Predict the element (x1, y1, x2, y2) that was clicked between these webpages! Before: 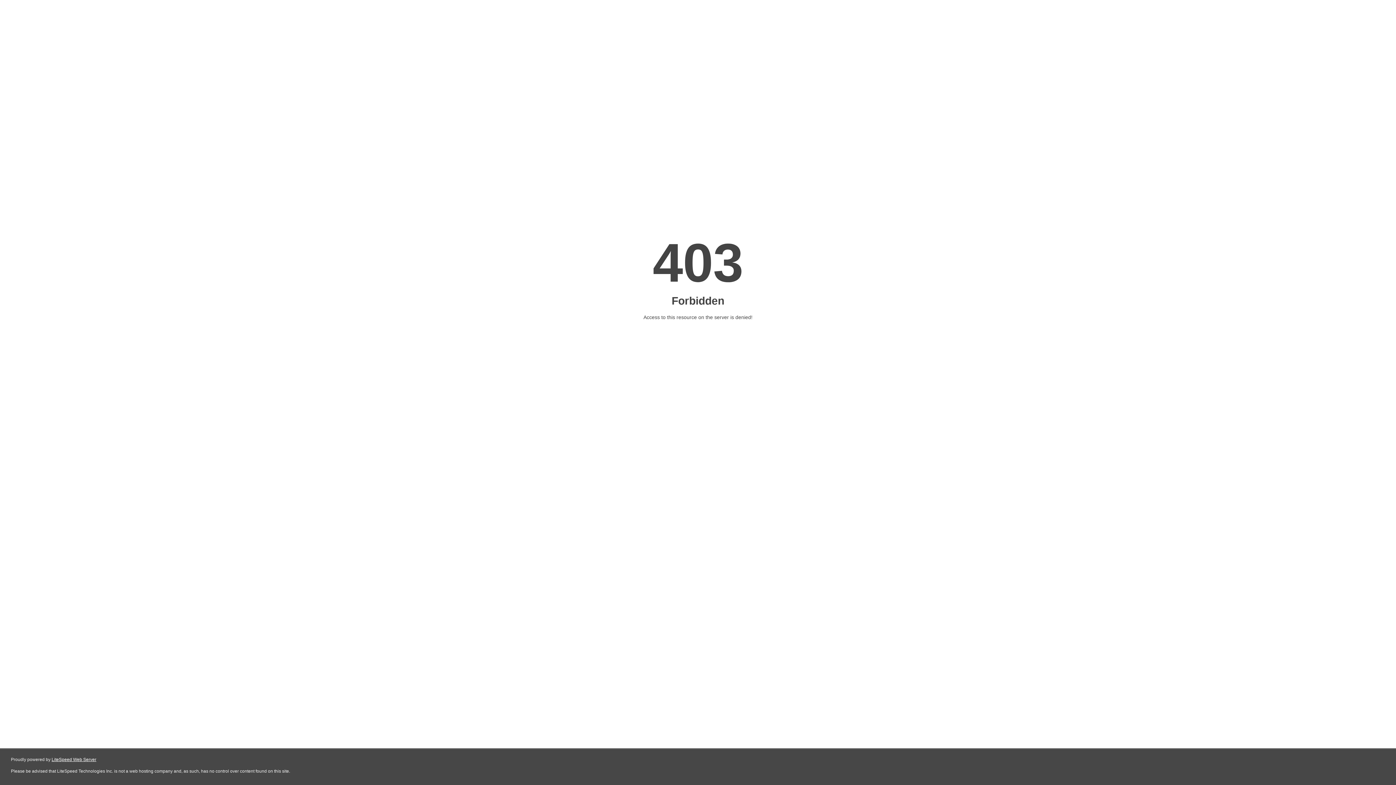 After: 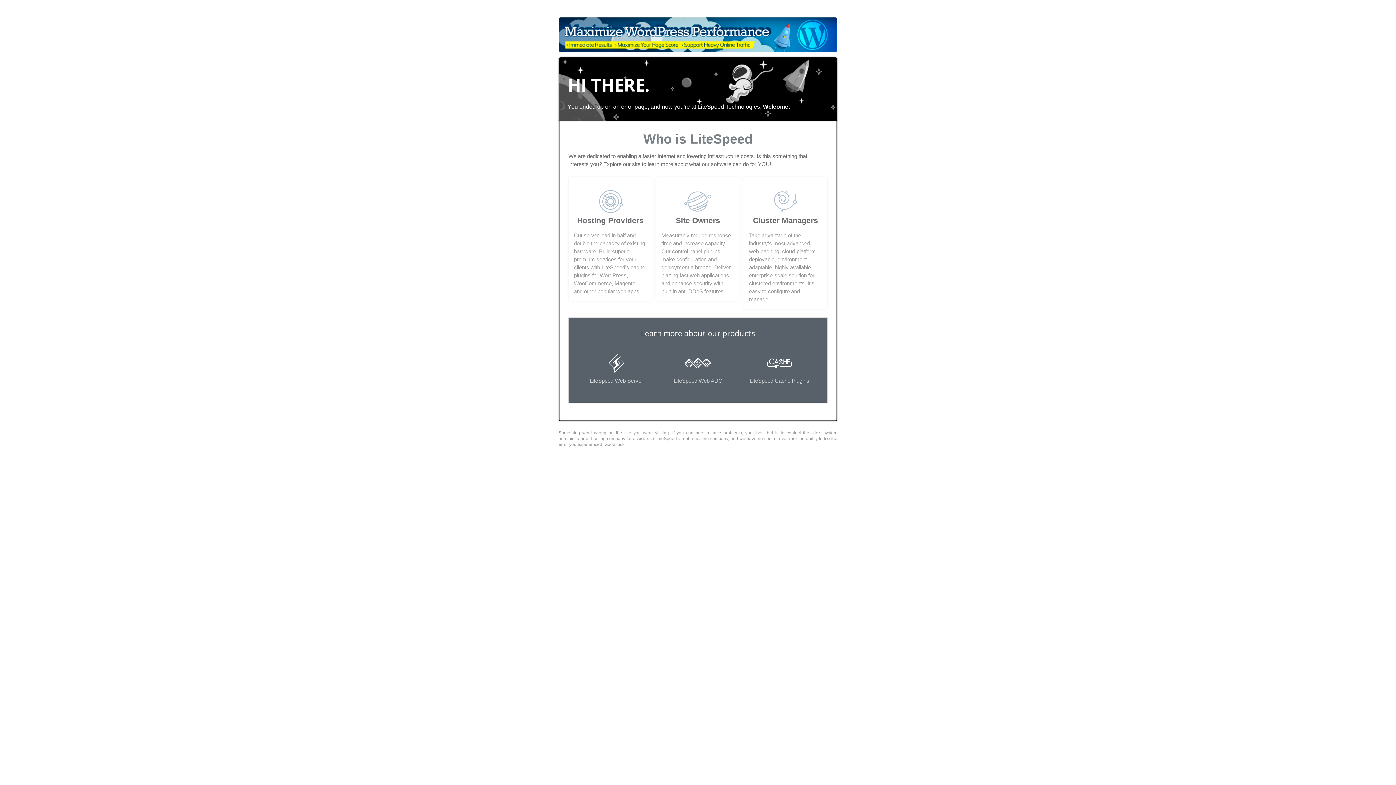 Action: label: LiteSpeed Web Server bbox: (51, 757, 96, 762)